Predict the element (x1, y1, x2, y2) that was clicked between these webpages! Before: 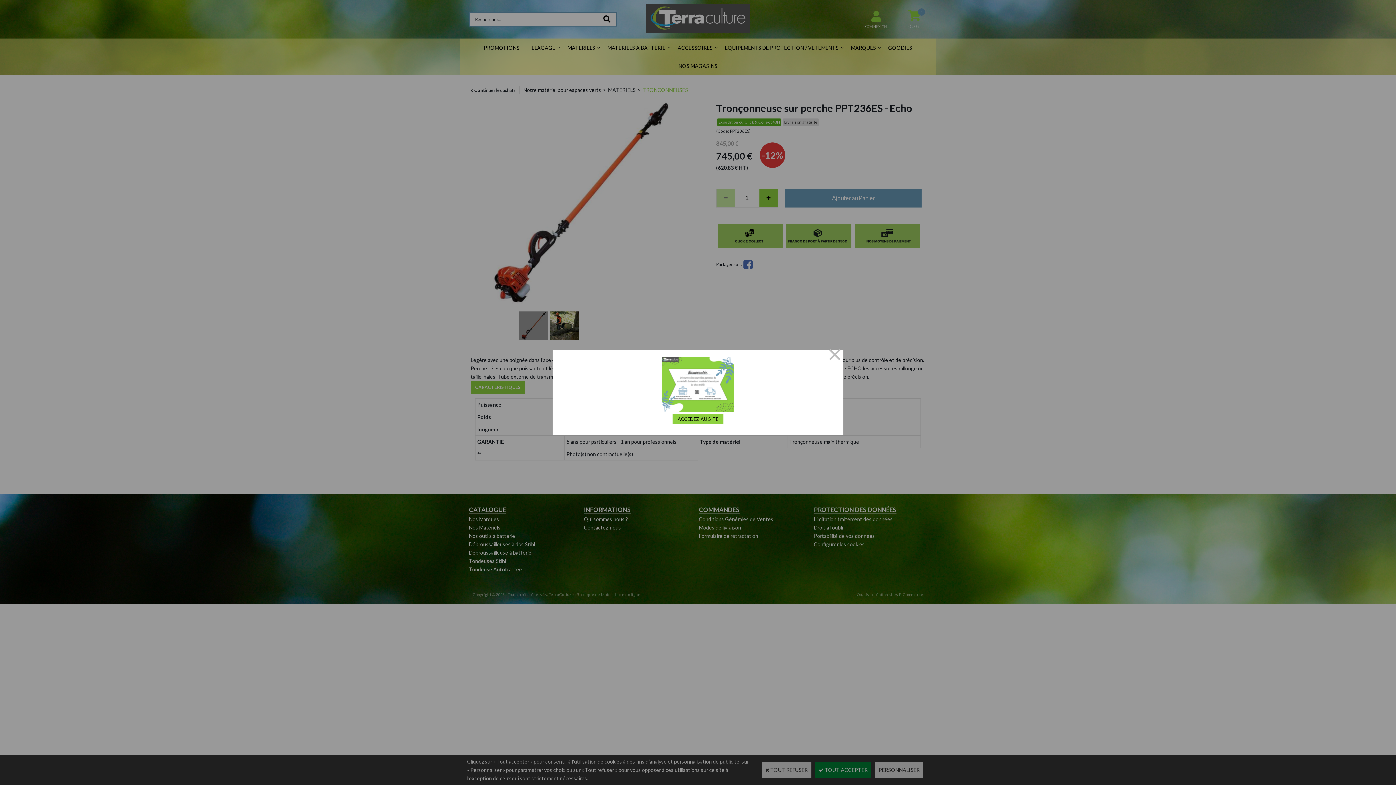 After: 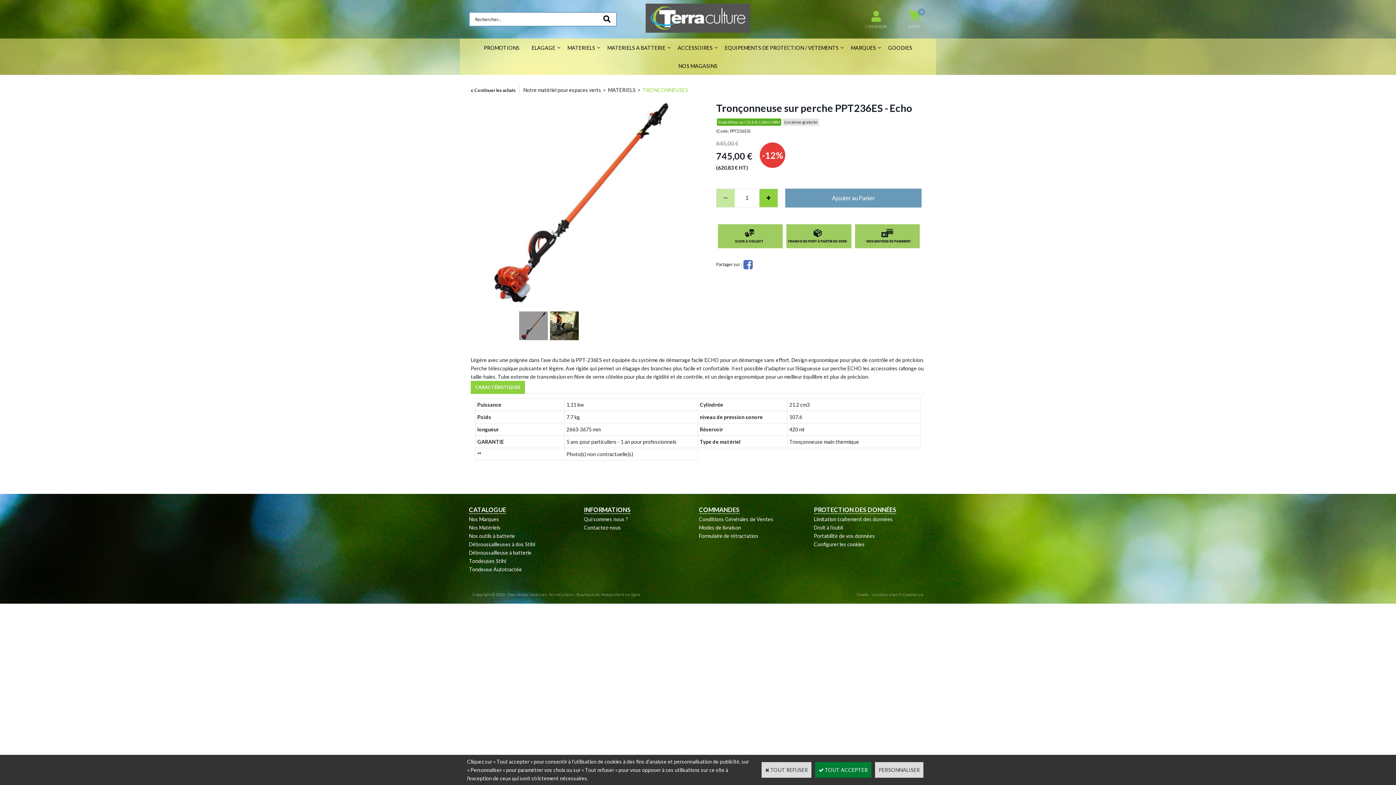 Action: bbox: (672, 414, 723, 424) label: ACCEDEZ AU SITE